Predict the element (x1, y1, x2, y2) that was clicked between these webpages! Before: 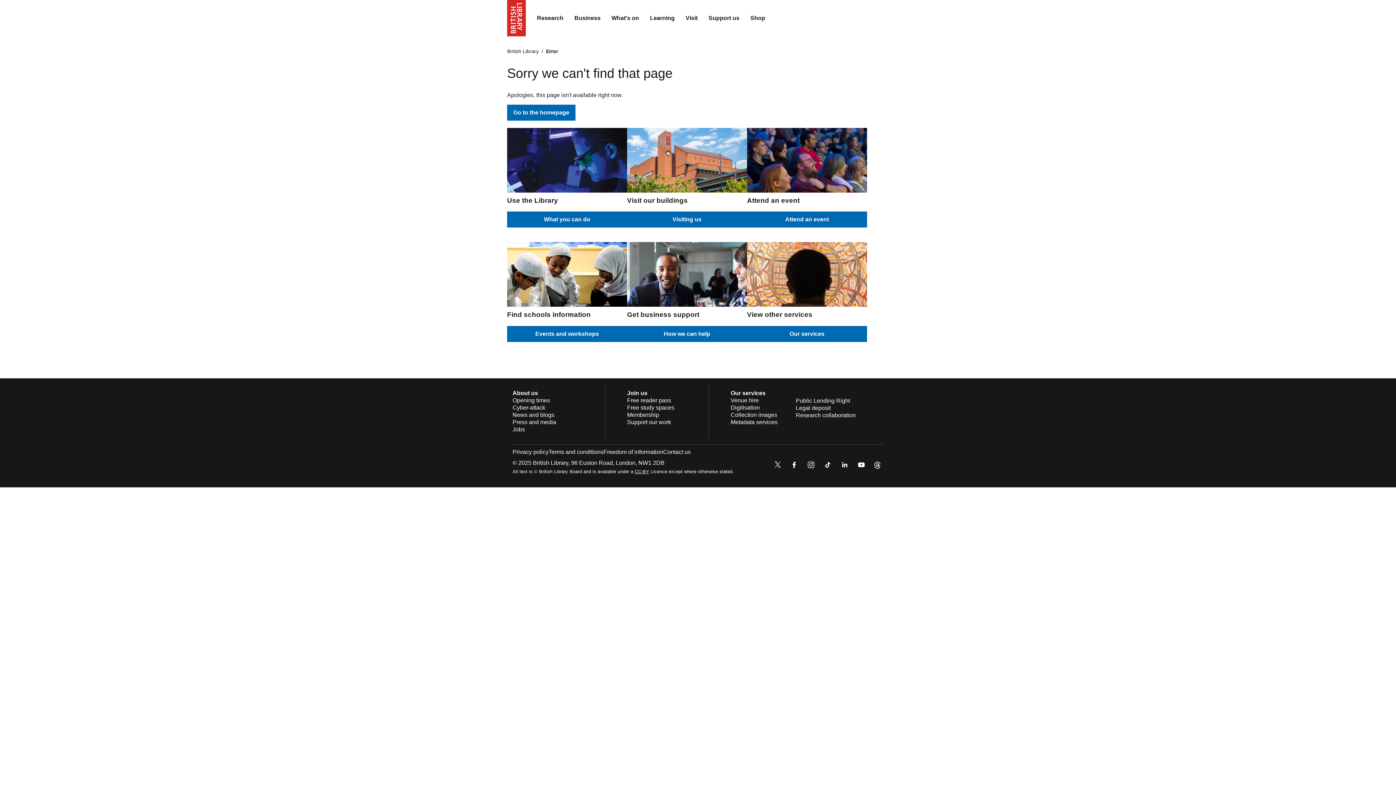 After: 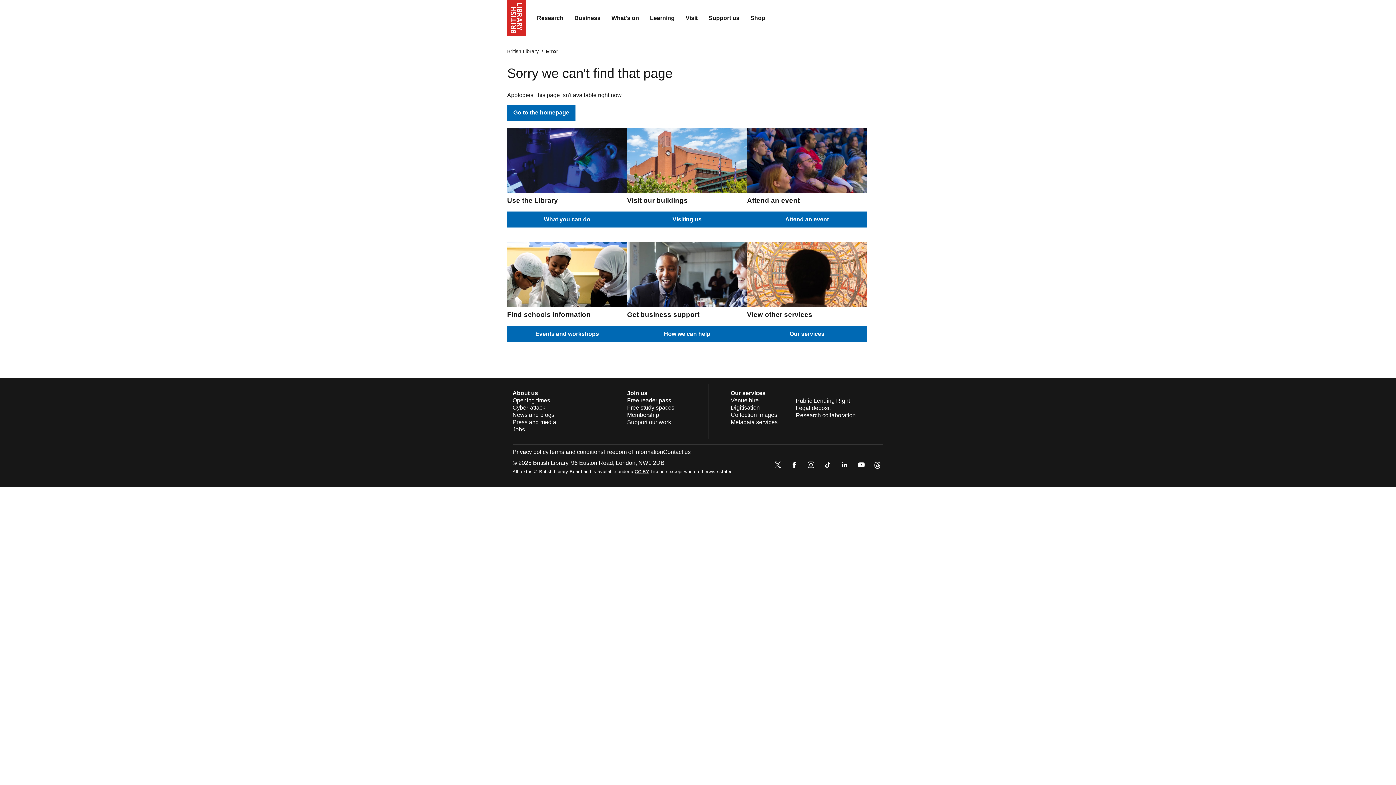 Action: bbox: (839, 459, 850, 472)